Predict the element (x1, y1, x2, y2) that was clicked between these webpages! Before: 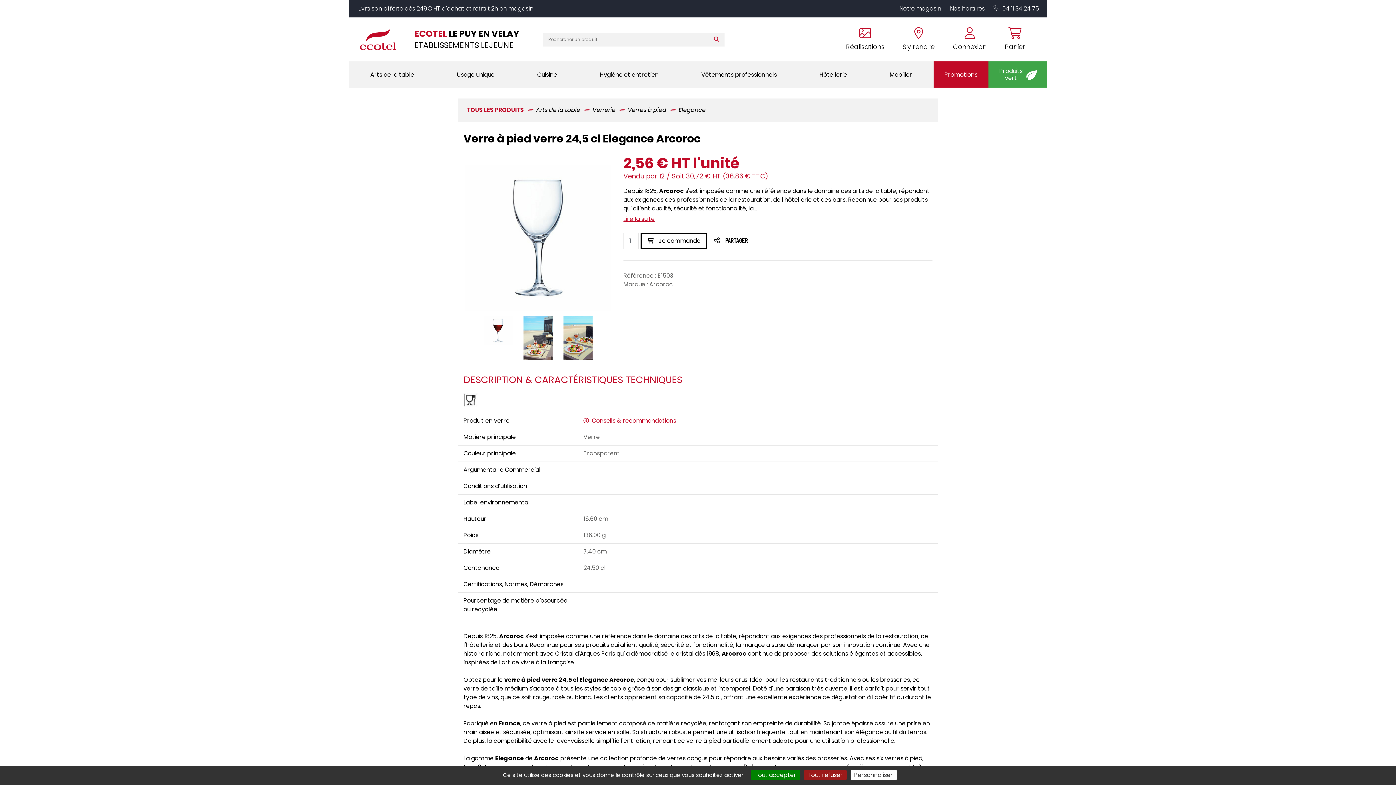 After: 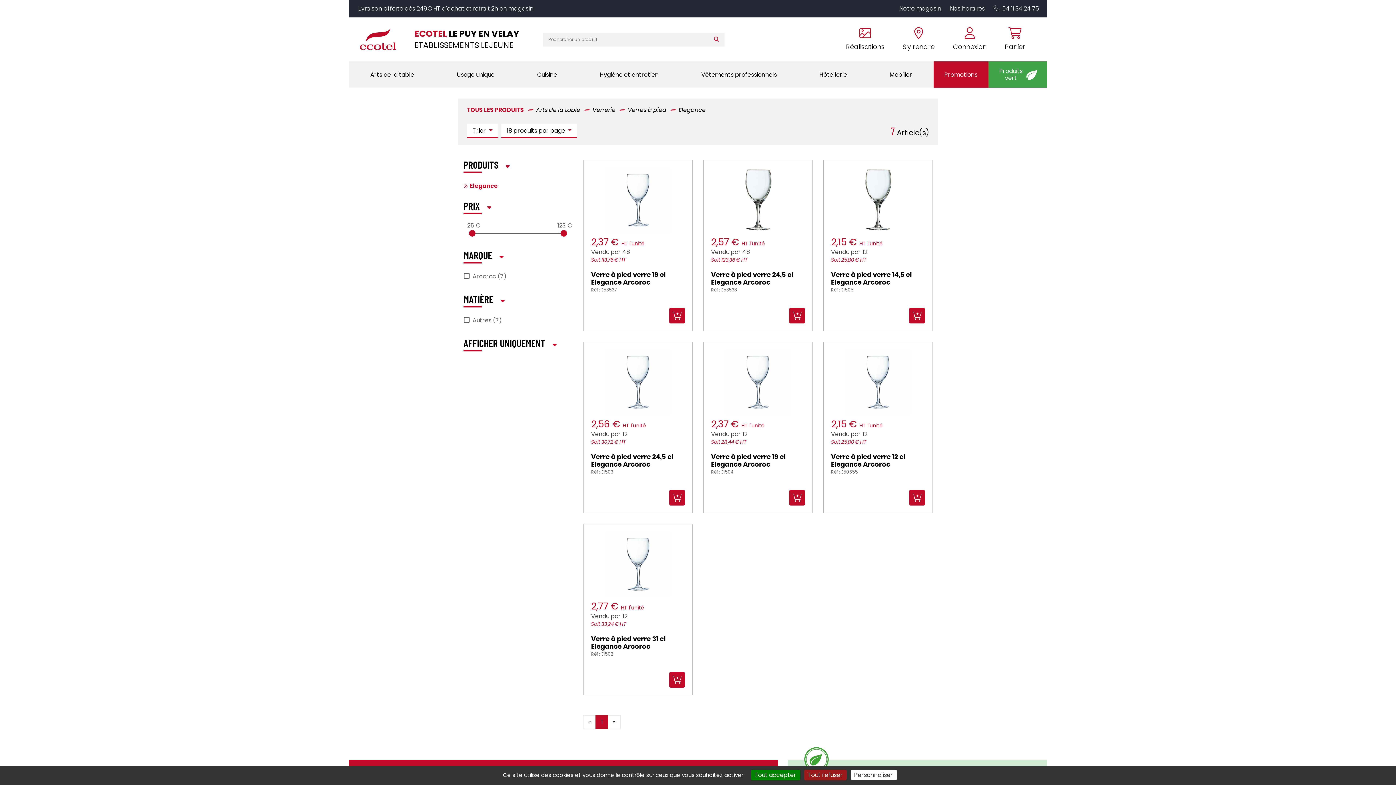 Action: bbox: (712, 32, 724, 46)